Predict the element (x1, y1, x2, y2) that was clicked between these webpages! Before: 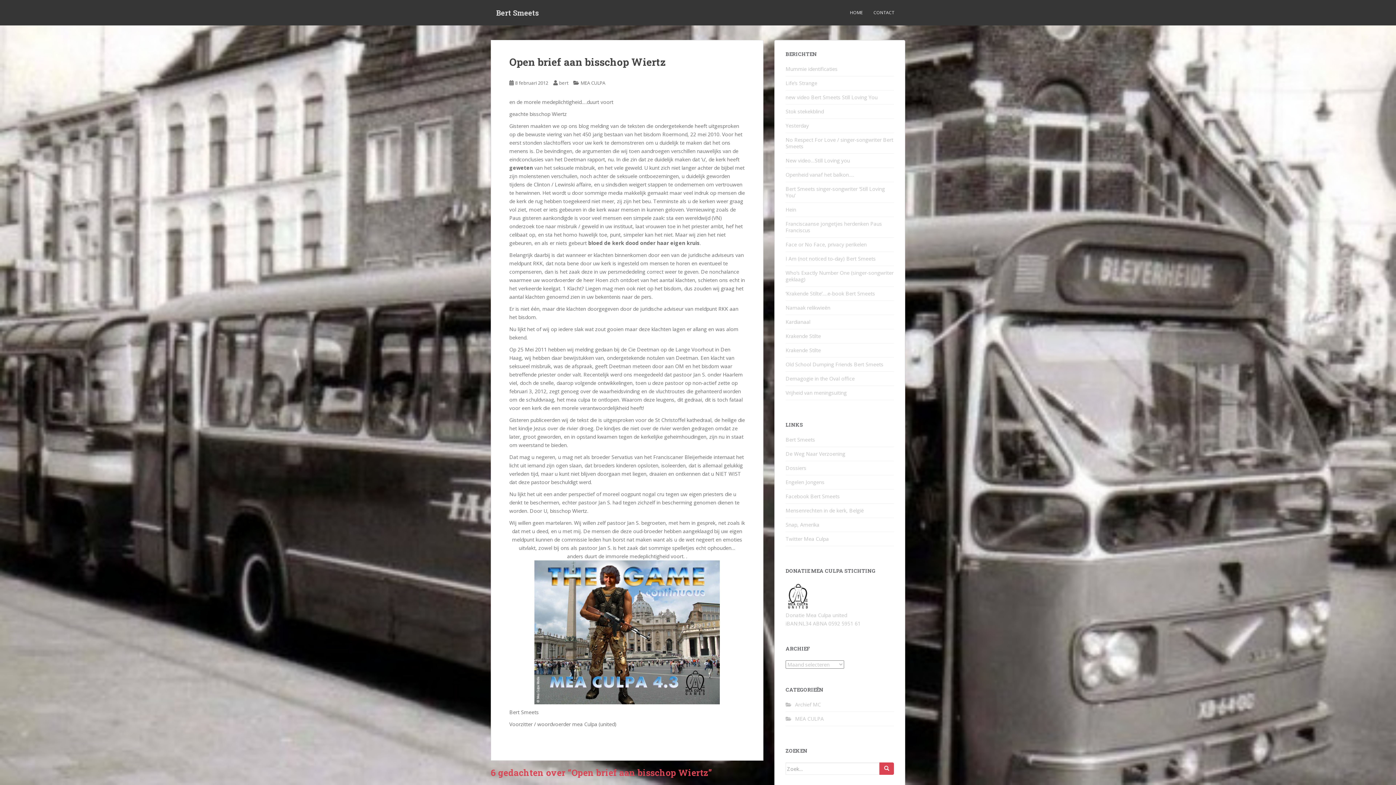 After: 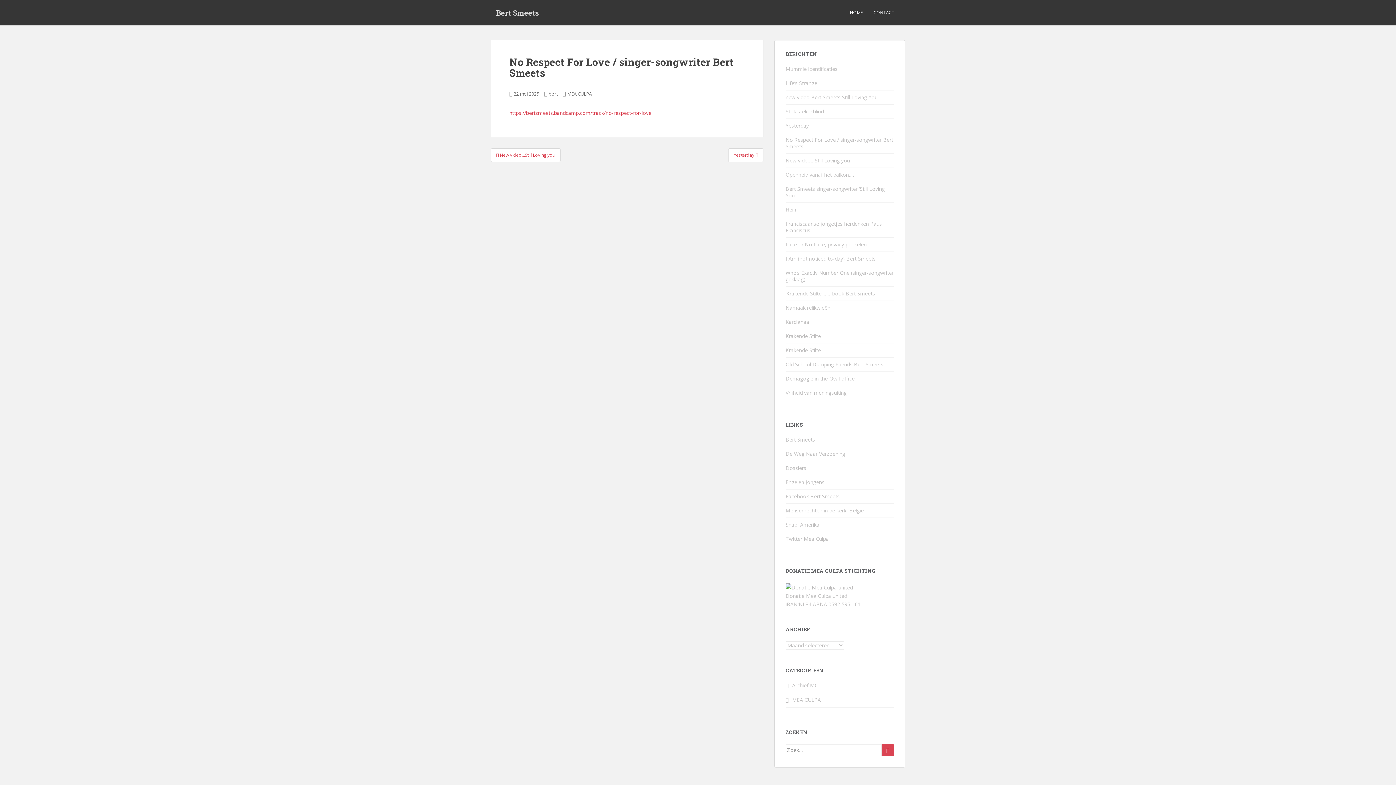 Action: label: No Respect For Love / singer-songwriter Bert Smeets bbox: (785, 136, 893, 149)